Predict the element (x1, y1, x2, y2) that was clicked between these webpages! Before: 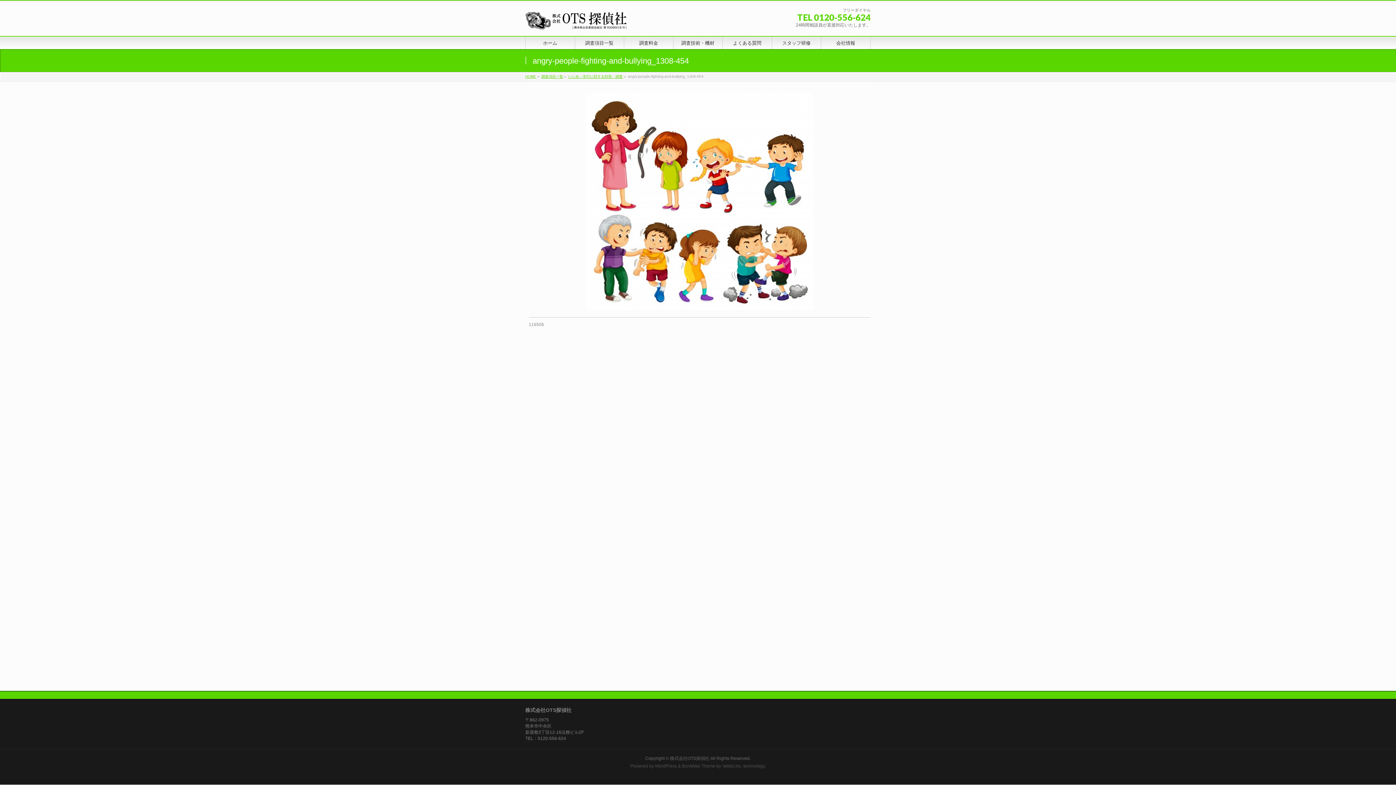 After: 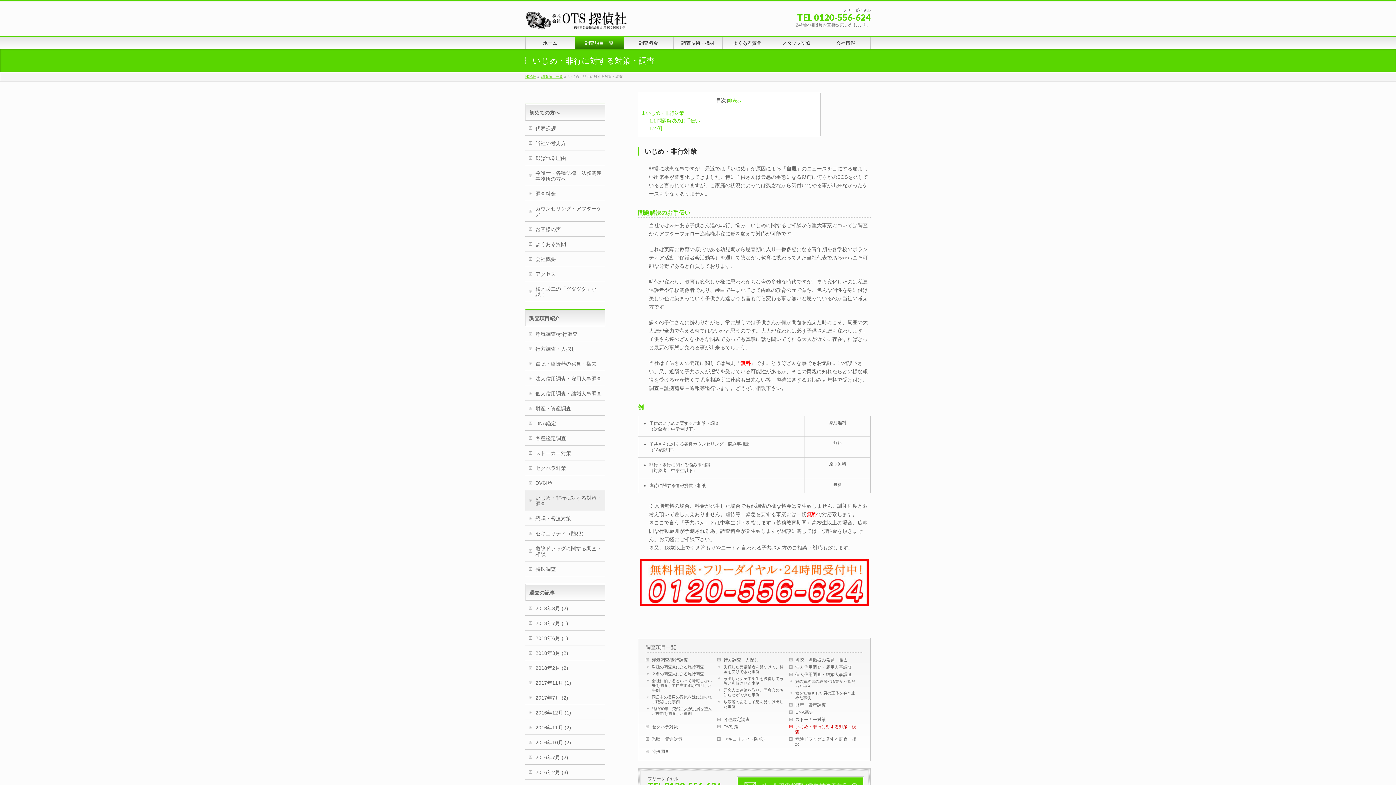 Action: bbox: (568, 74, 622, 78) label: いじめ・非行に対する対策・調査